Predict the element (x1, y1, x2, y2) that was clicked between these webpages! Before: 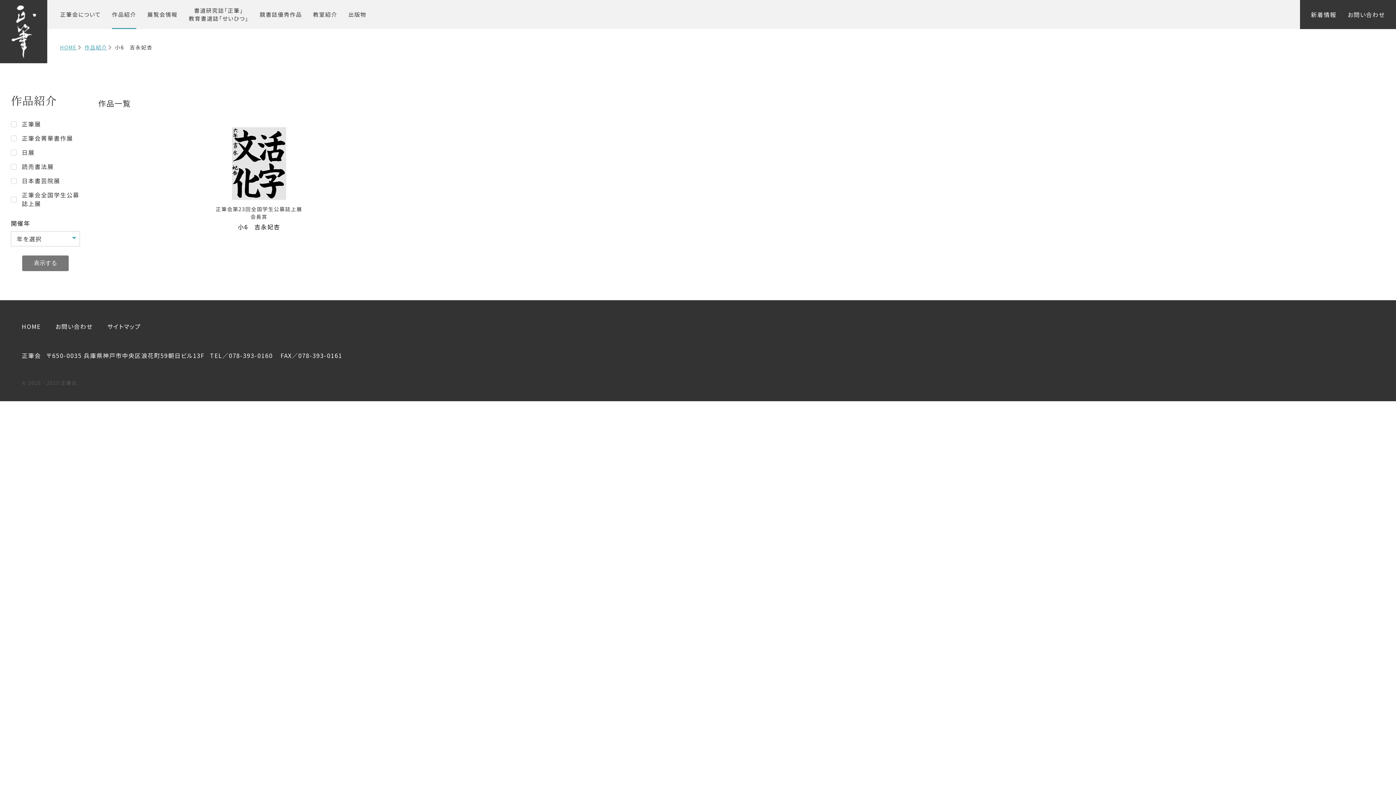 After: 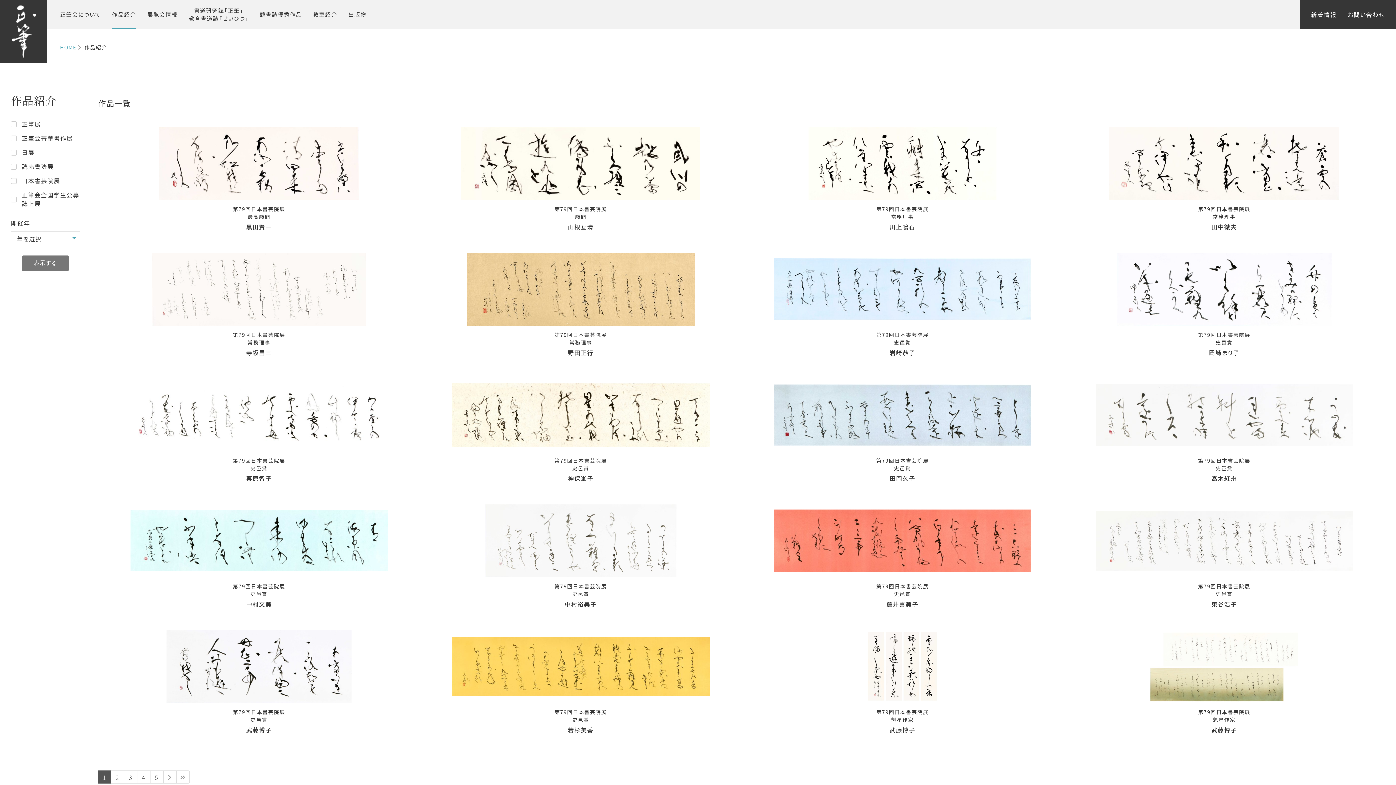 Action: label: 作品紹介 bbox: (112, 0, 136, 29)